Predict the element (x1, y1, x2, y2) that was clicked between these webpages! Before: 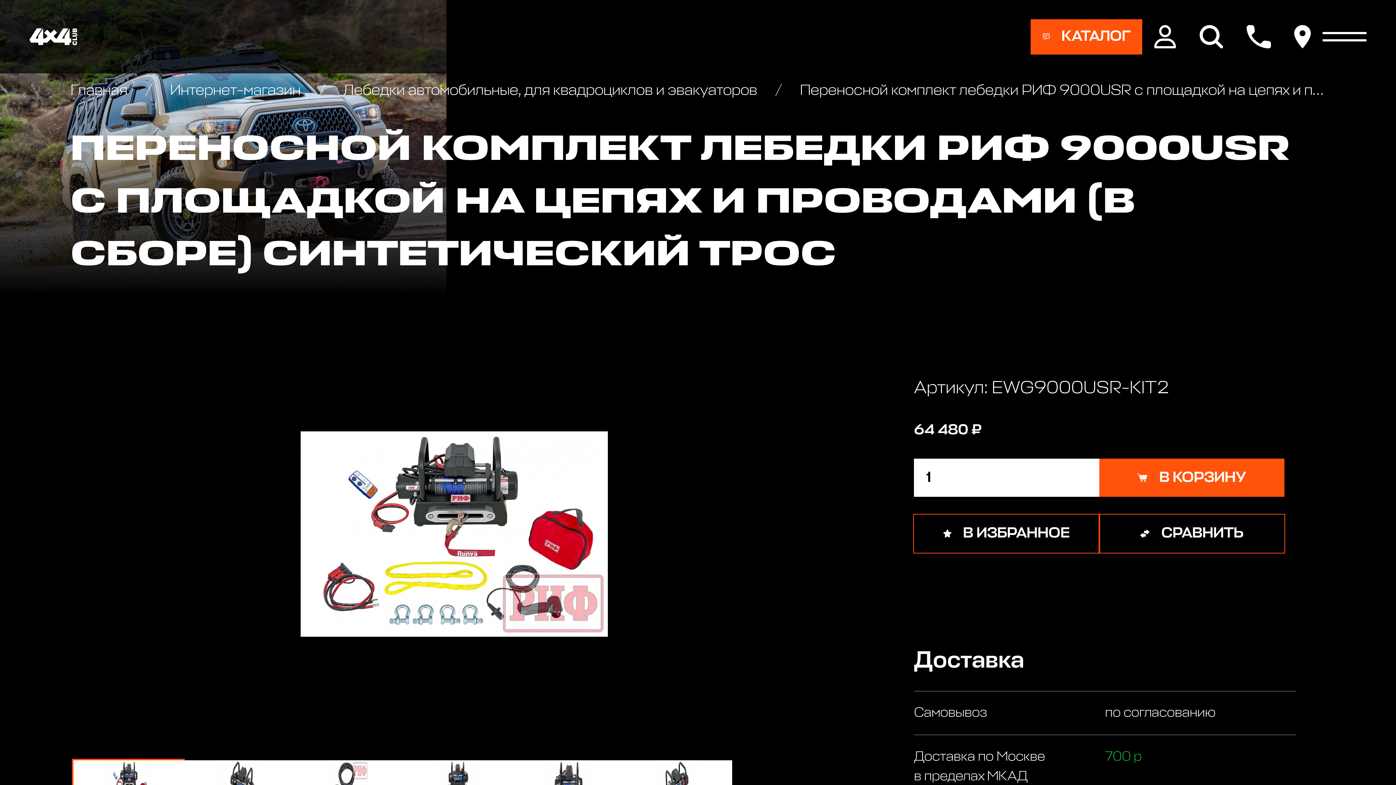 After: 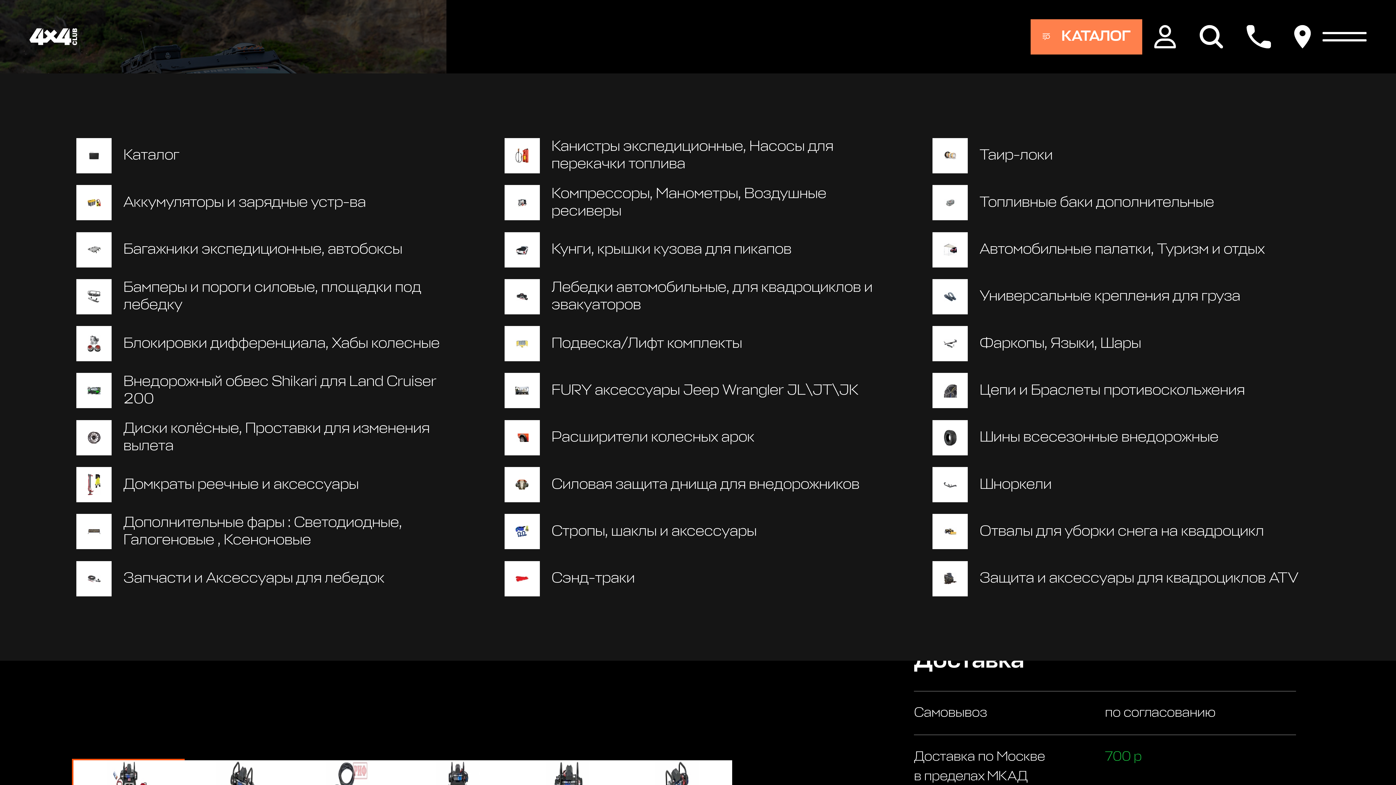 Action: label: КАТАЛОГ bbox: (1030, 19, 1142, 54)